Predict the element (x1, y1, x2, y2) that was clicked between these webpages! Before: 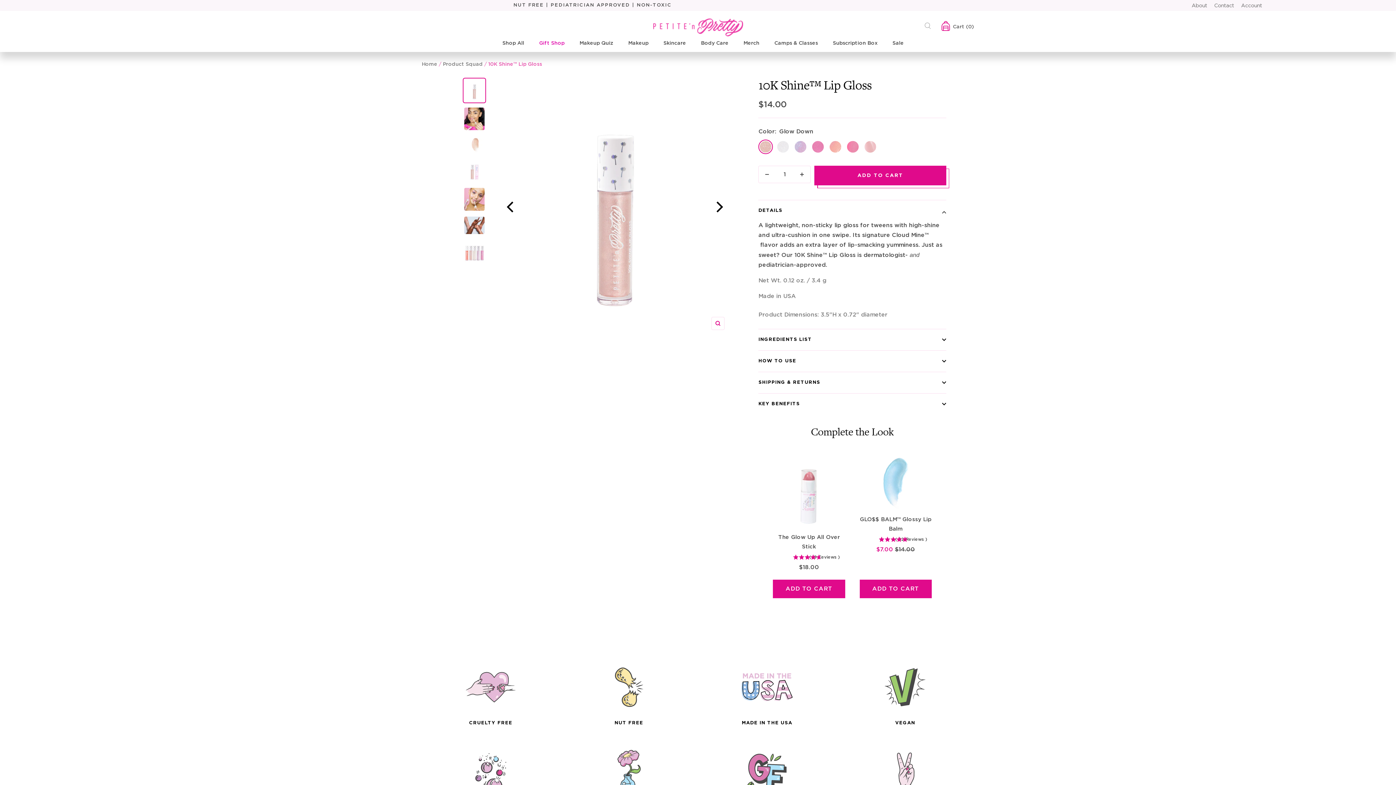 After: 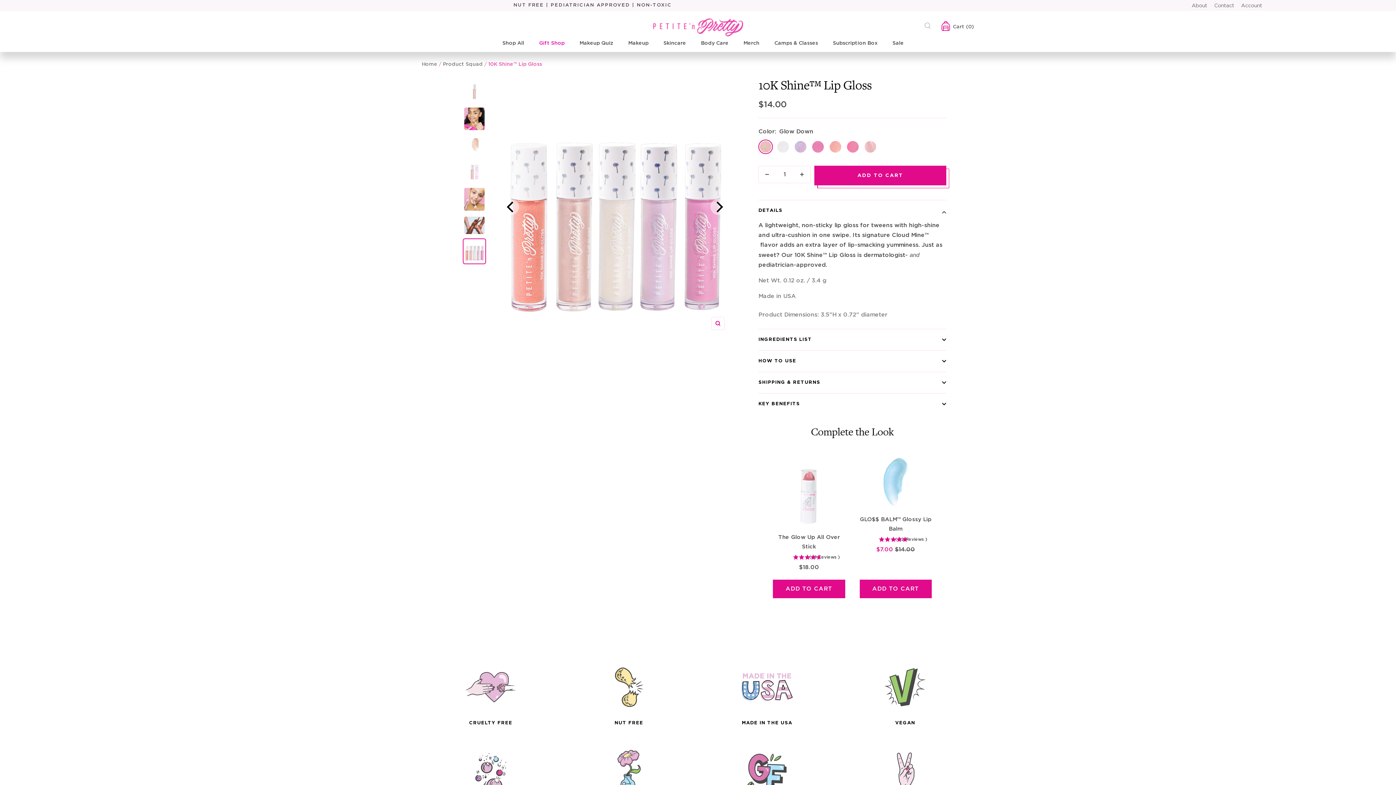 Action: bbox: (462, 238, 486, 264)